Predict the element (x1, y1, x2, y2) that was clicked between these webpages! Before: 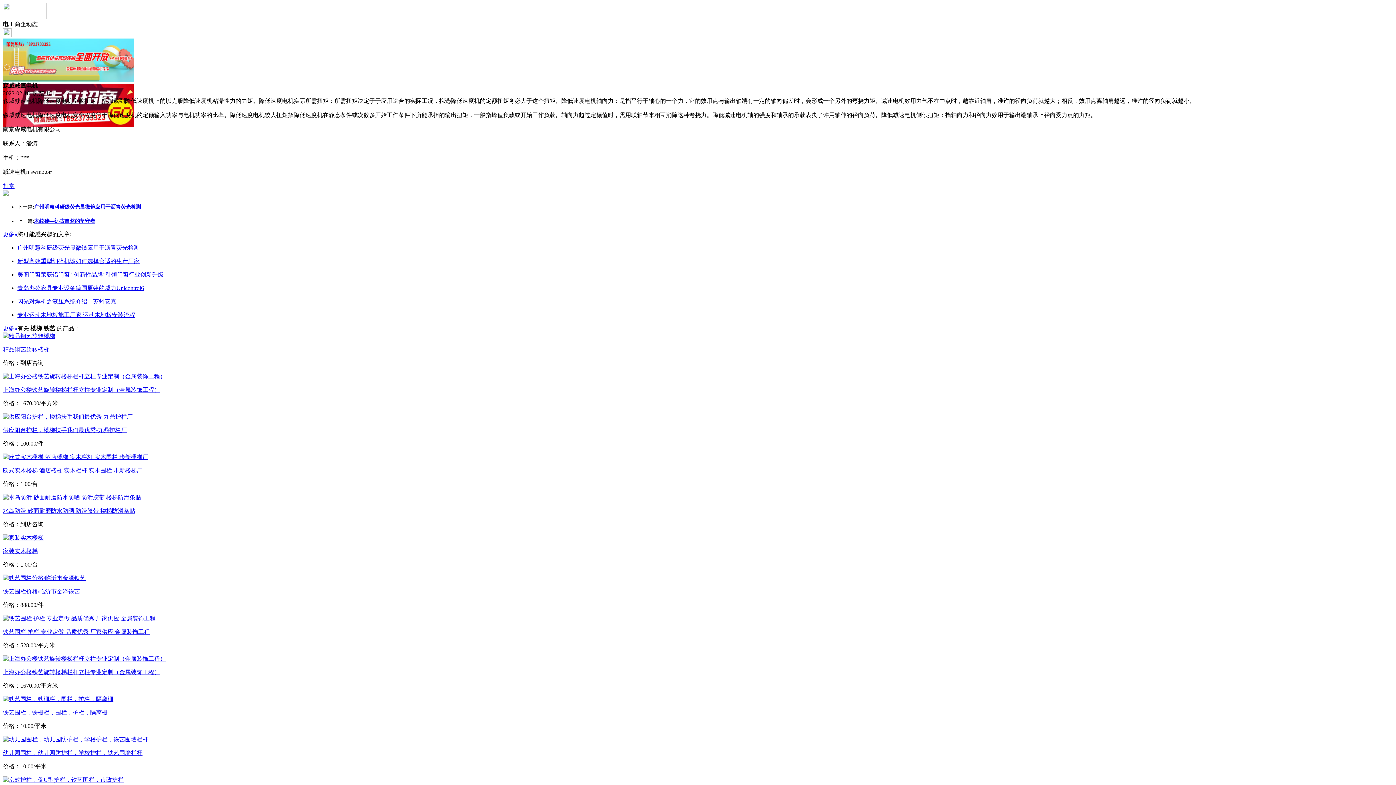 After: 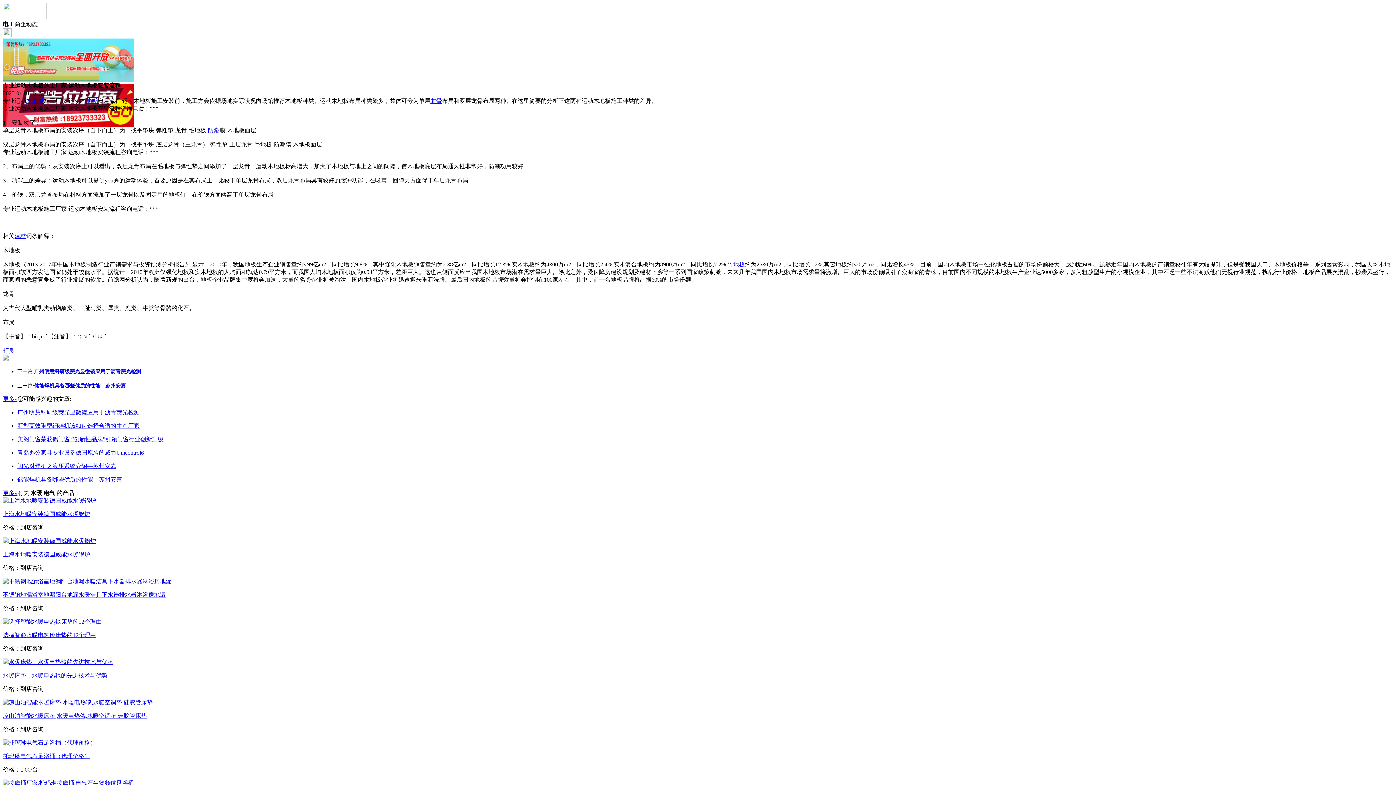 Action: label: 专业运动木地板施工厂家 运动木地板安装流程 bbox: (17, 312, 135, 318)